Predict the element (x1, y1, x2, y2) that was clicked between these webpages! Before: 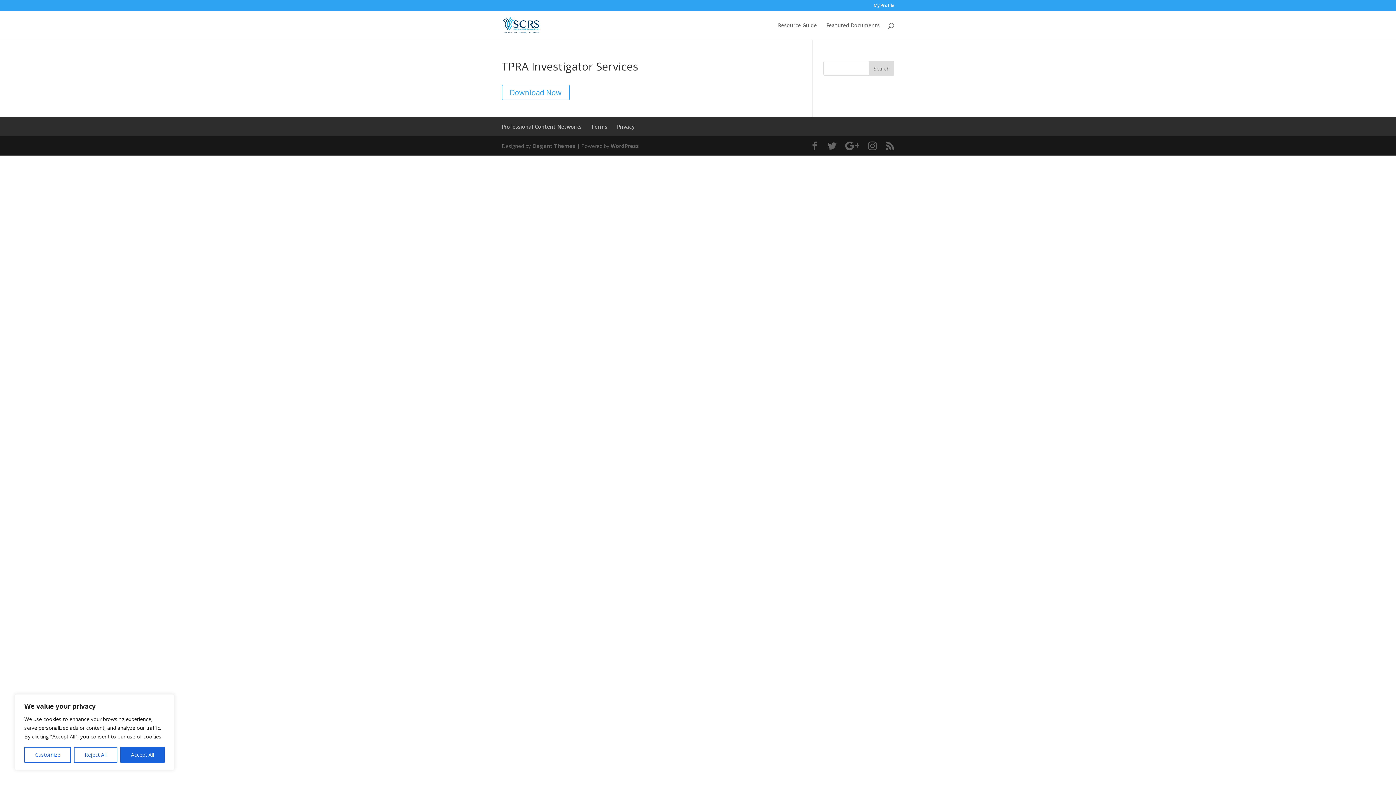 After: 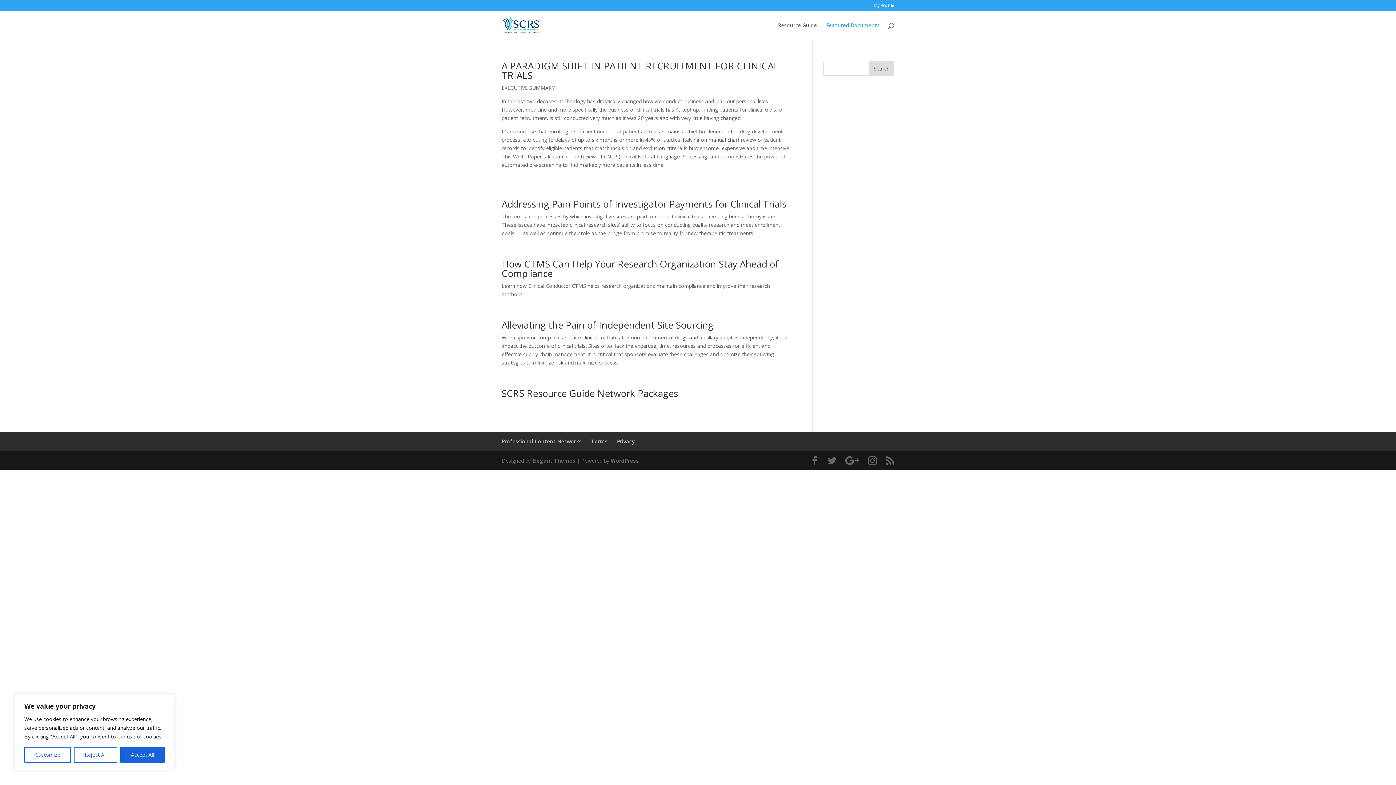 Action: bbox: (826, 22, 880, 40) label: Featured Documents